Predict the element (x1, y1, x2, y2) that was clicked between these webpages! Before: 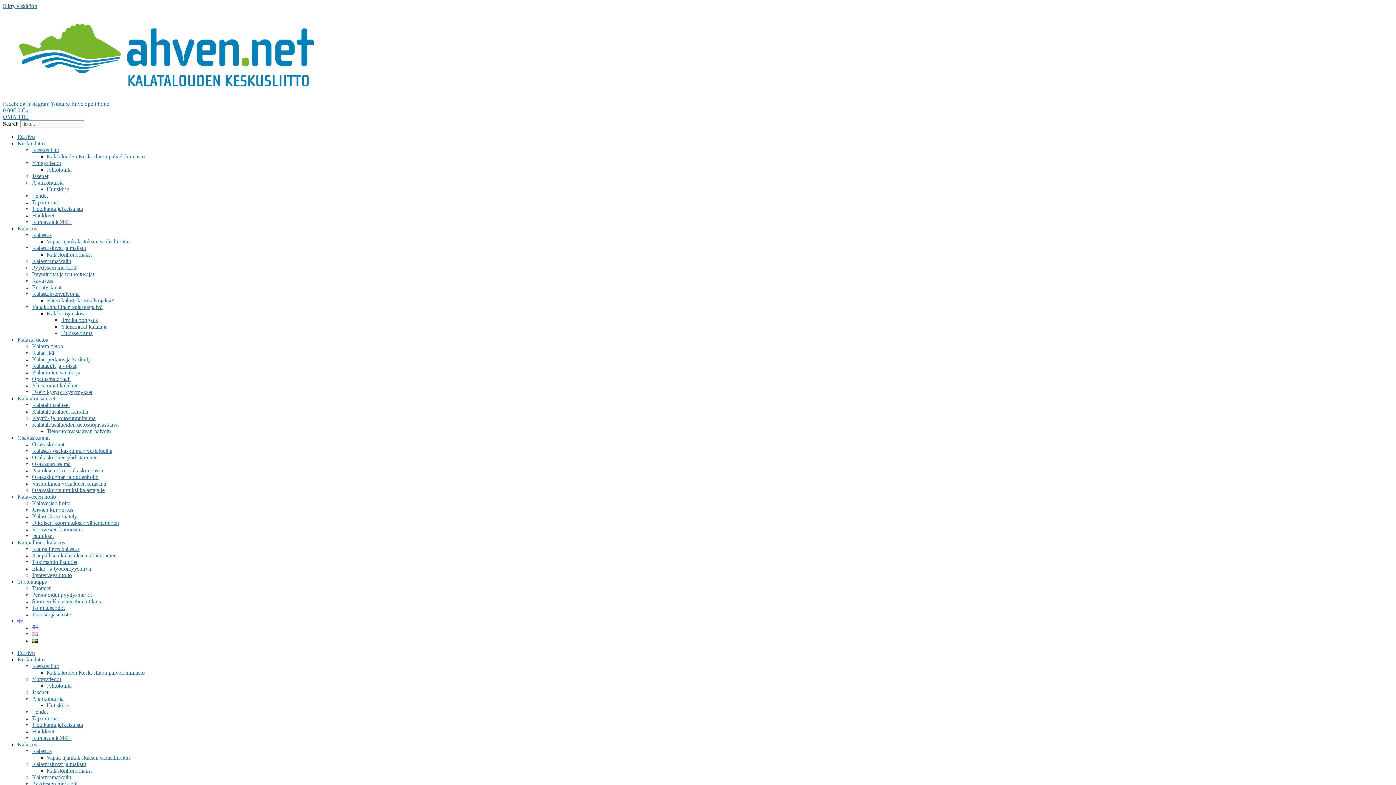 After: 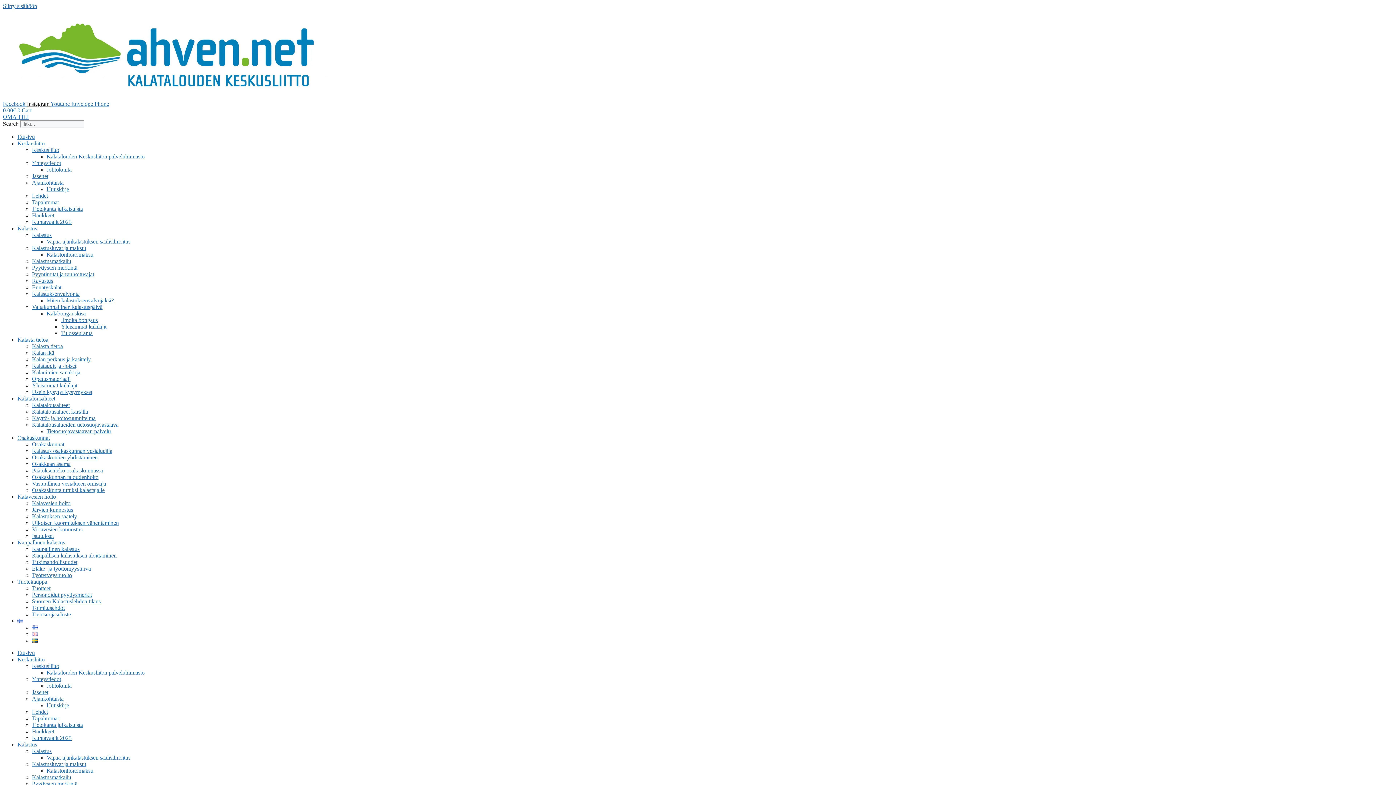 Action: bbox: (26, 100, 50, 106) label: Instagram 